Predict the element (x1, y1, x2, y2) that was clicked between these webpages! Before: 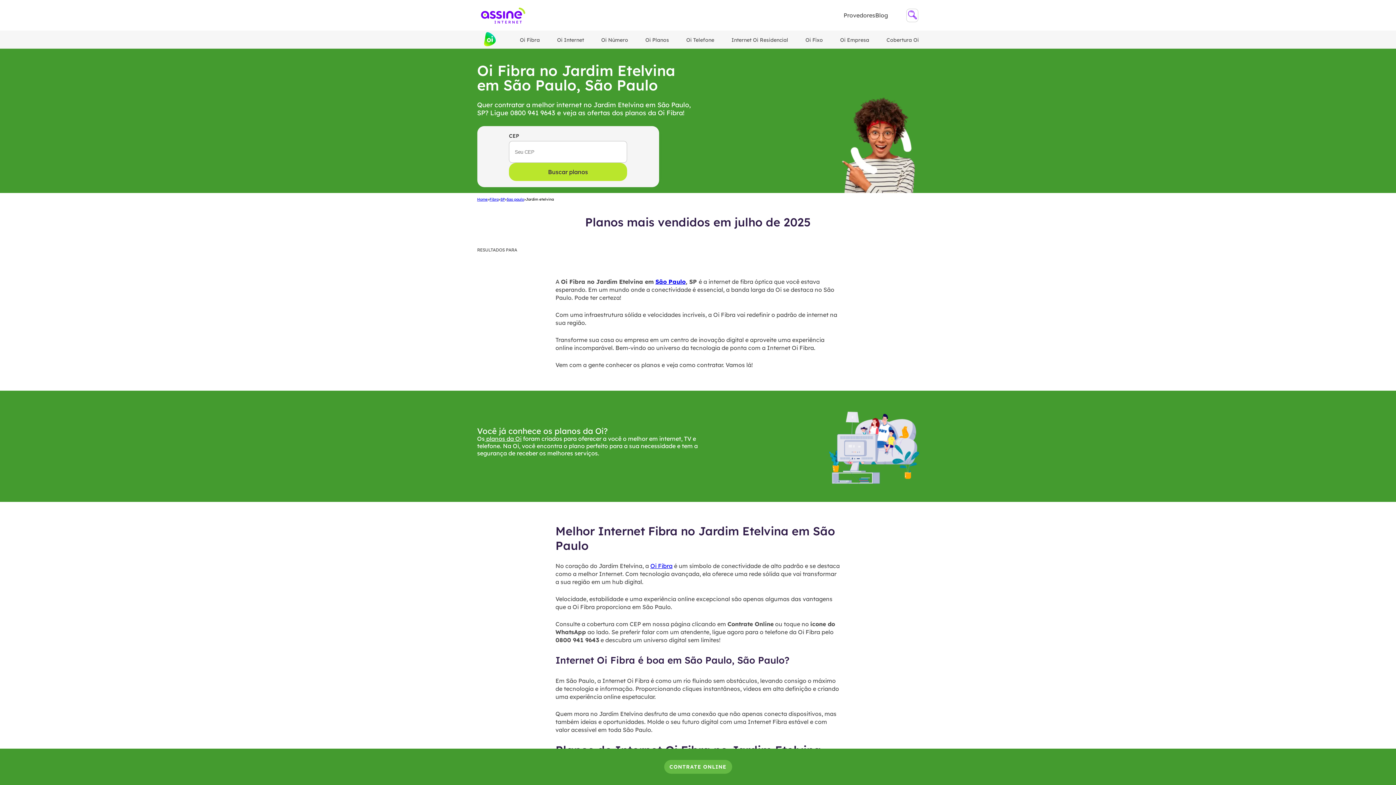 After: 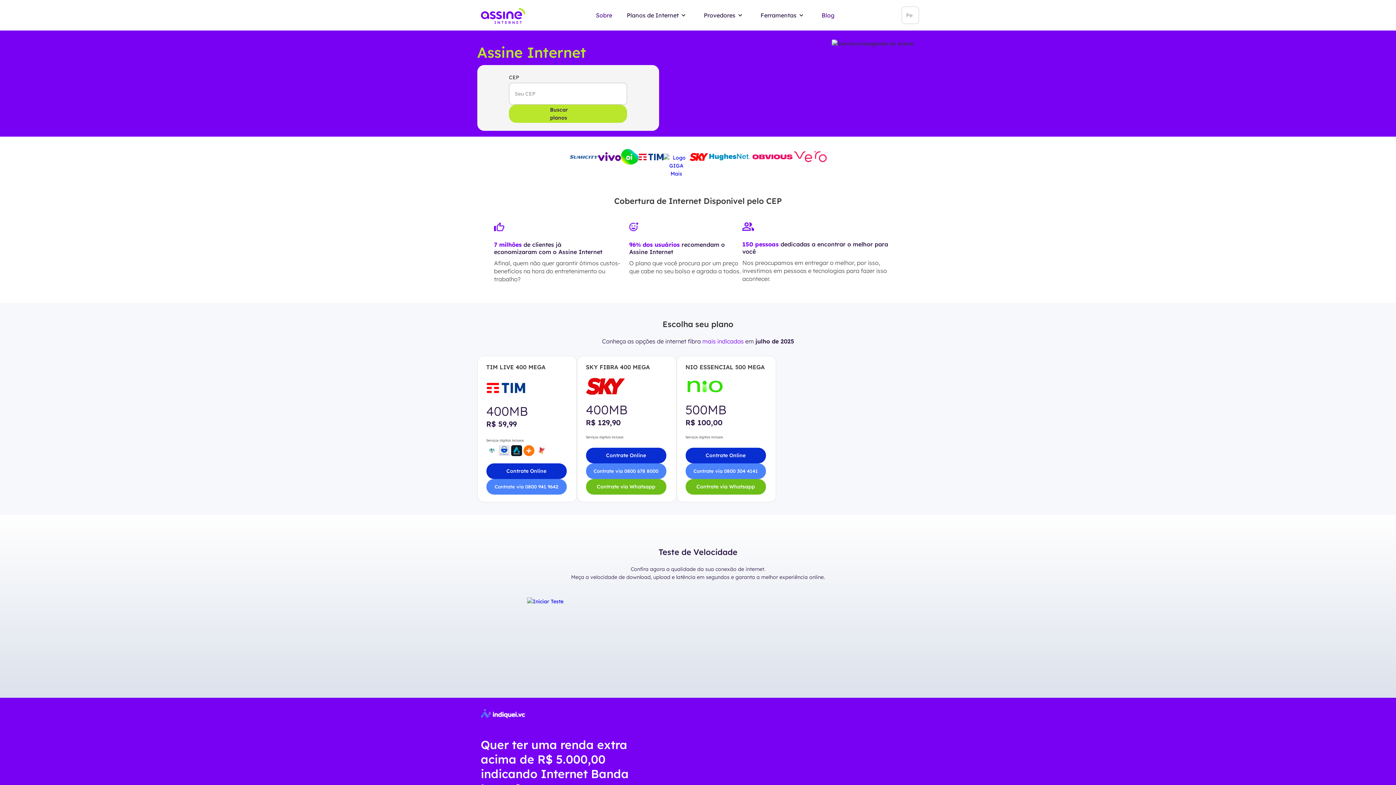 Action: bbox: (477, 6, 528, 24)